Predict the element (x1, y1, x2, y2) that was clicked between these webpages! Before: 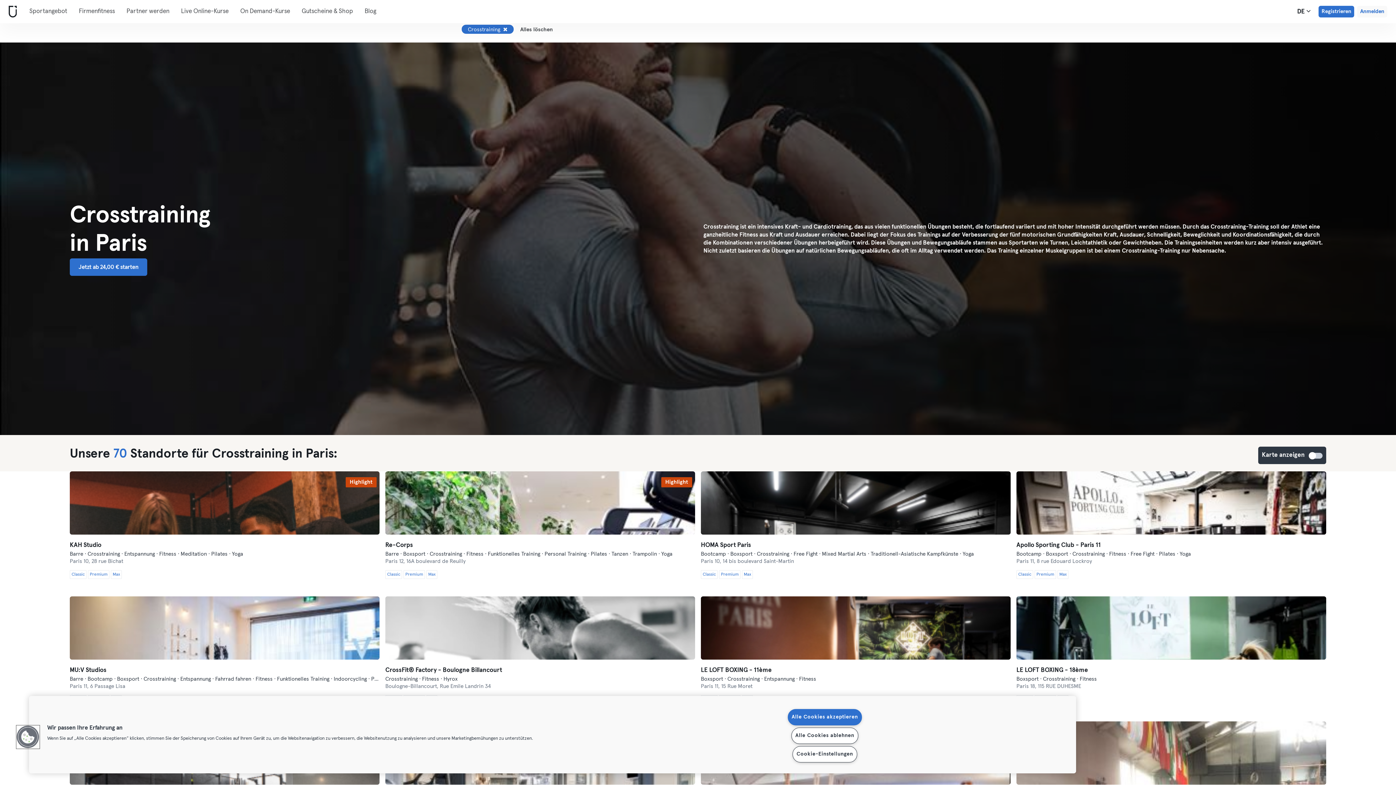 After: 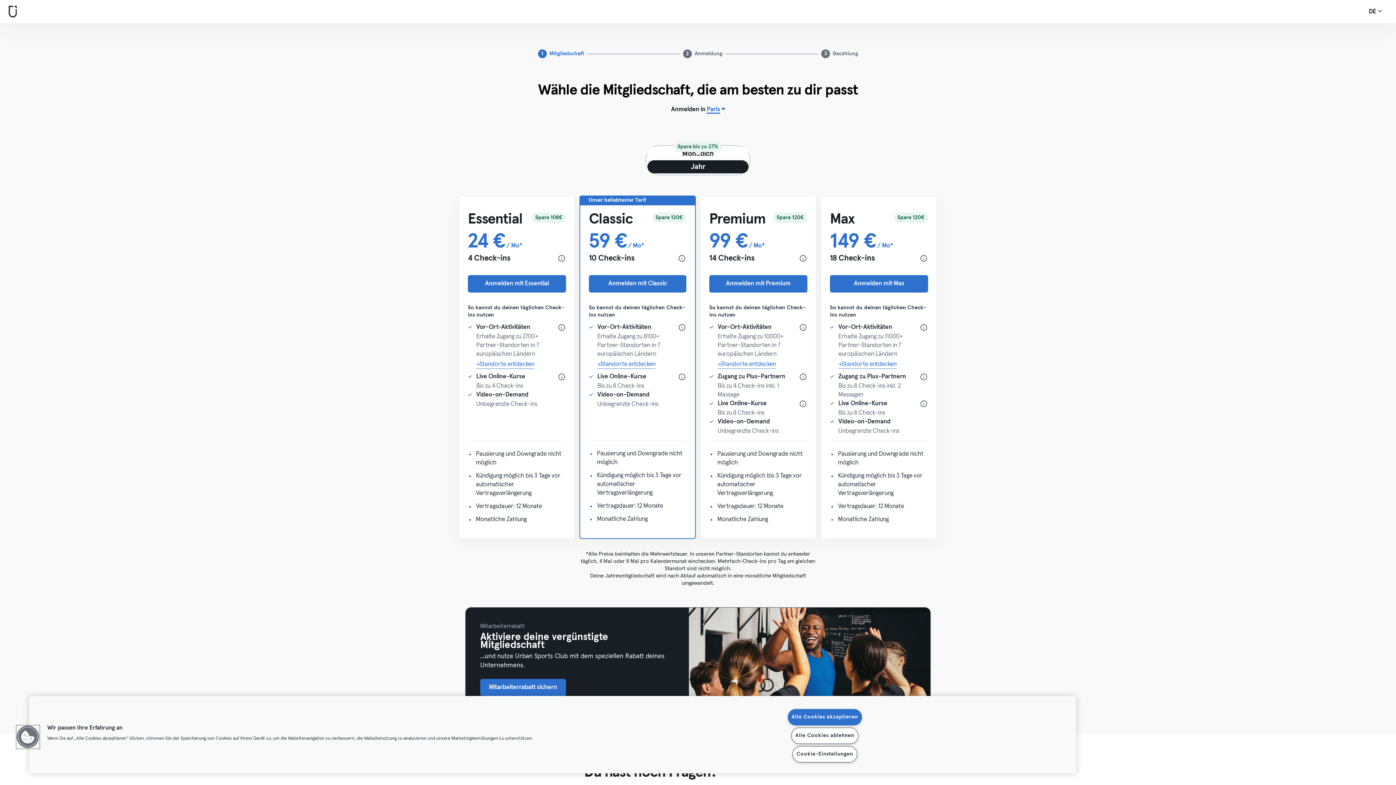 Action: bbox: (69, 258, 147, 276) label: Jetzt ab 24,00 € starten